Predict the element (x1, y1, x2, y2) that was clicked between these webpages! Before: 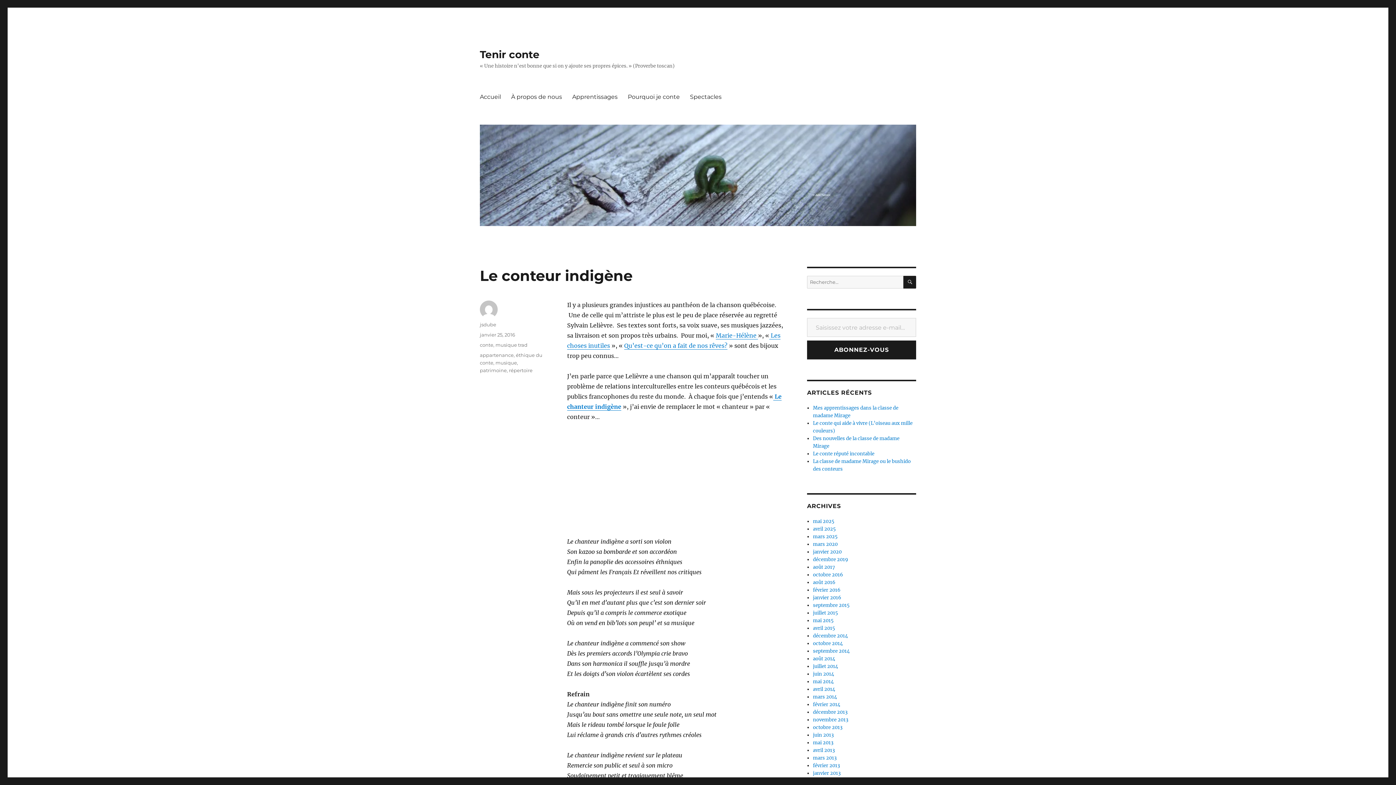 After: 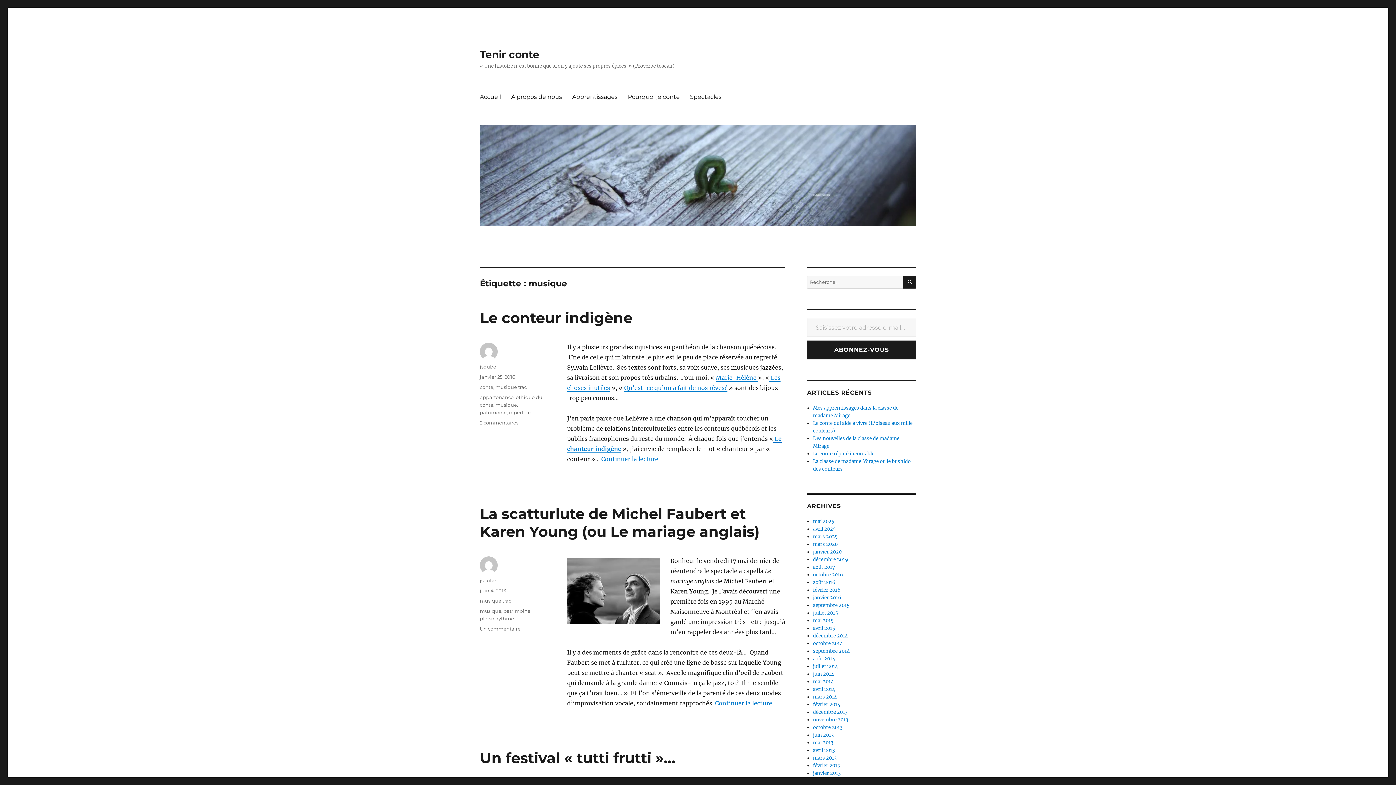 Action: label: musique bbox: (495, 360, 517, 365)